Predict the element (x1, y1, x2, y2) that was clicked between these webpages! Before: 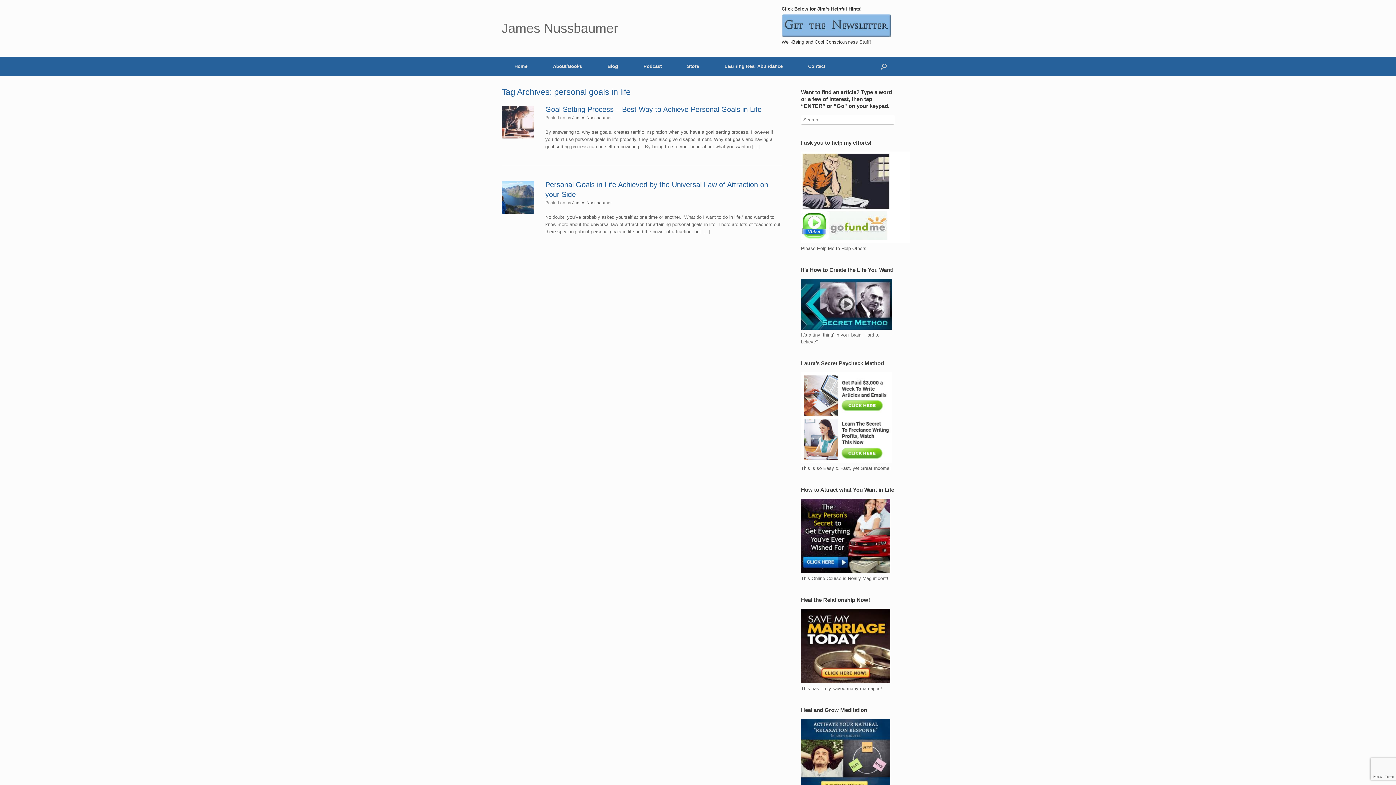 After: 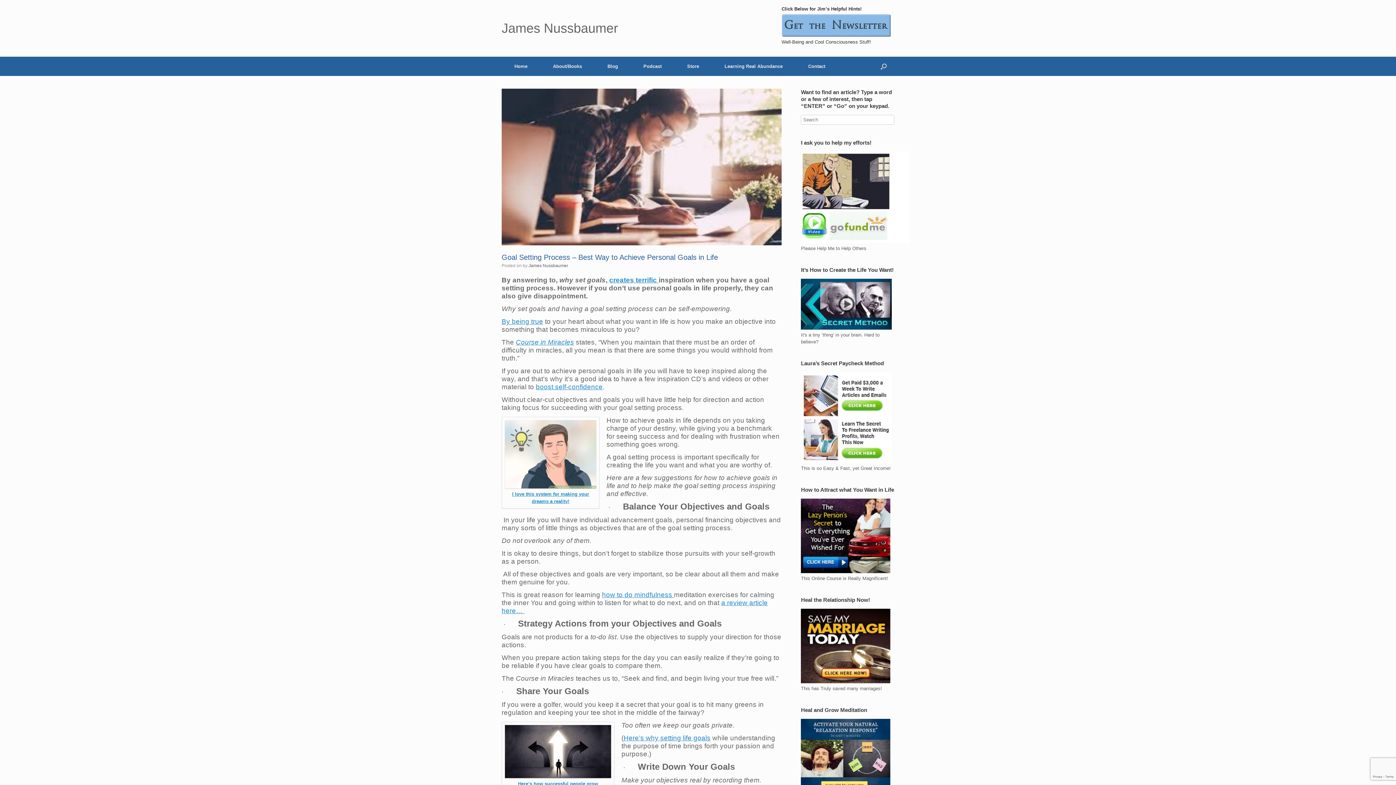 Action: label: Goal Setting Process – Best Way to Achieve Personal Goals in Life bbox: (545, 105, 761, 113)